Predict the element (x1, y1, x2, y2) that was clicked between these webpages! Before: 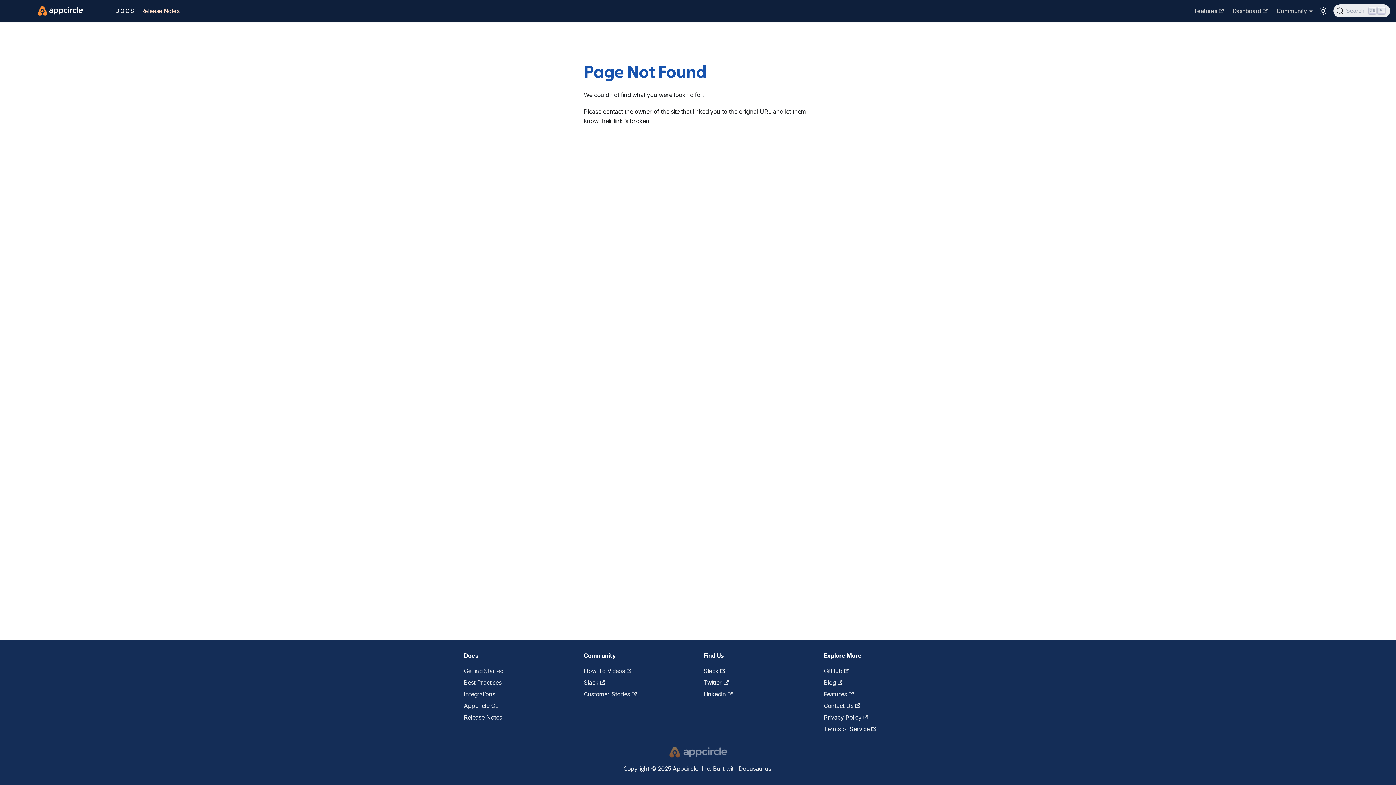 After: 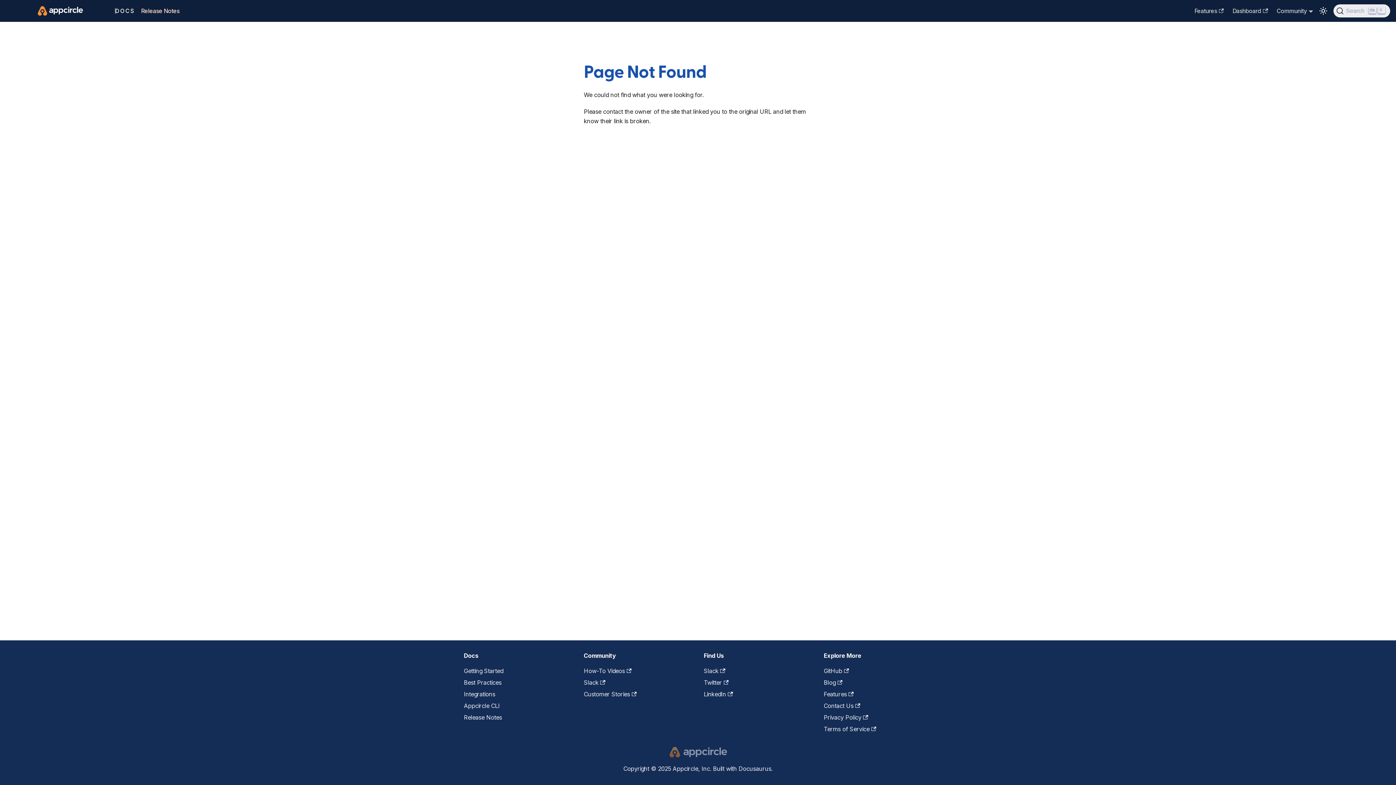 Action: label: Features bbox: (1190, 4, 1228, 17)